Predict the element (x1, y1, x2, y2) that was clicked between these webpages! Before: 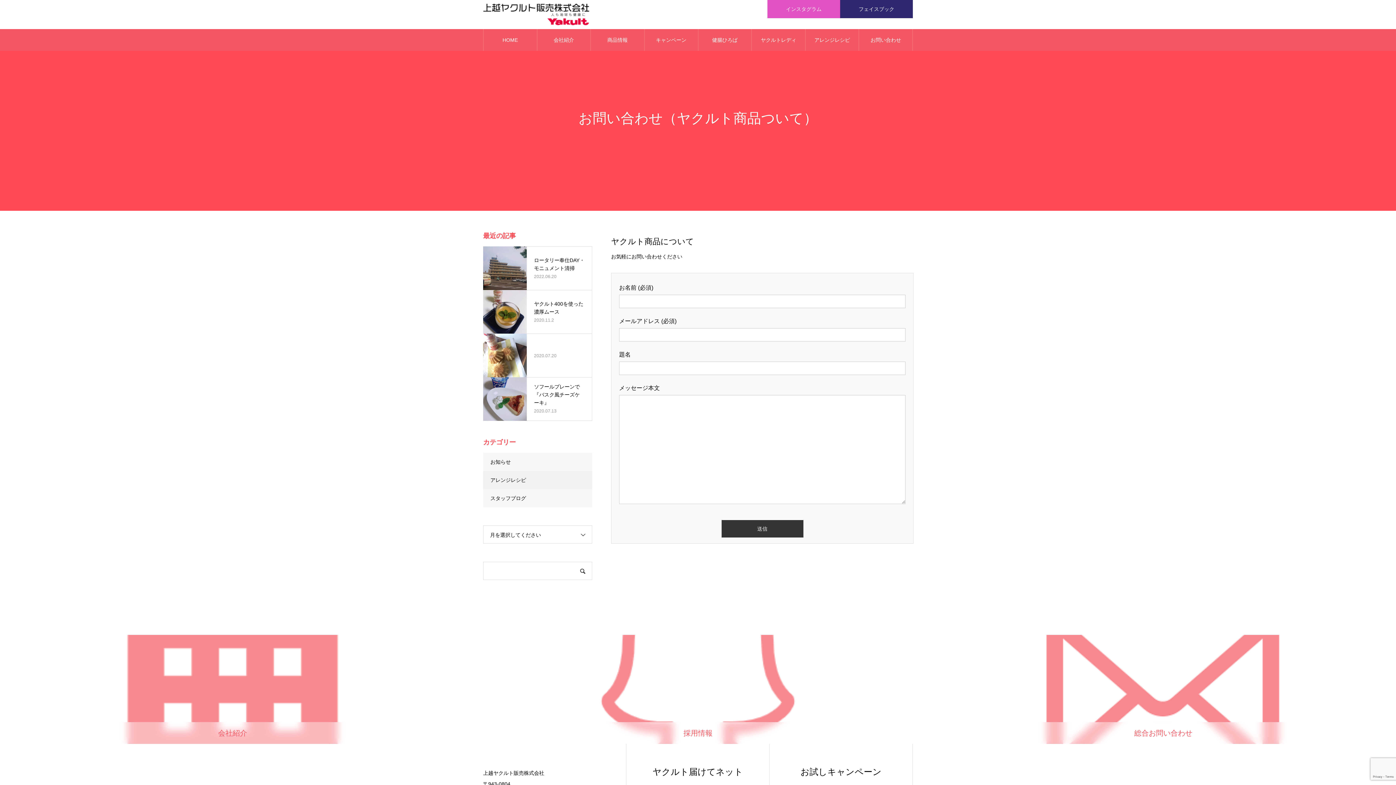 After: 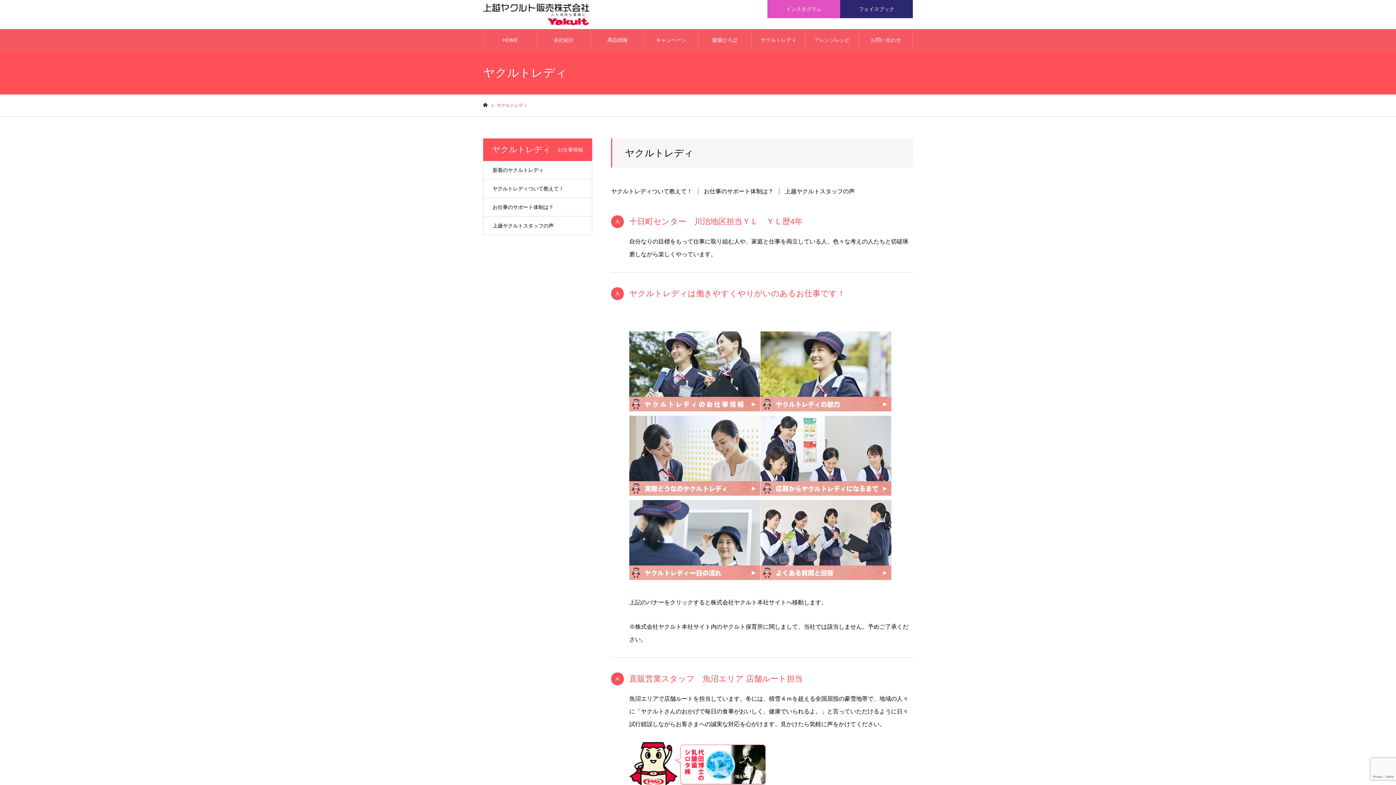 Action: label: 採用情報 bbox: (465, 635, 930, 744)